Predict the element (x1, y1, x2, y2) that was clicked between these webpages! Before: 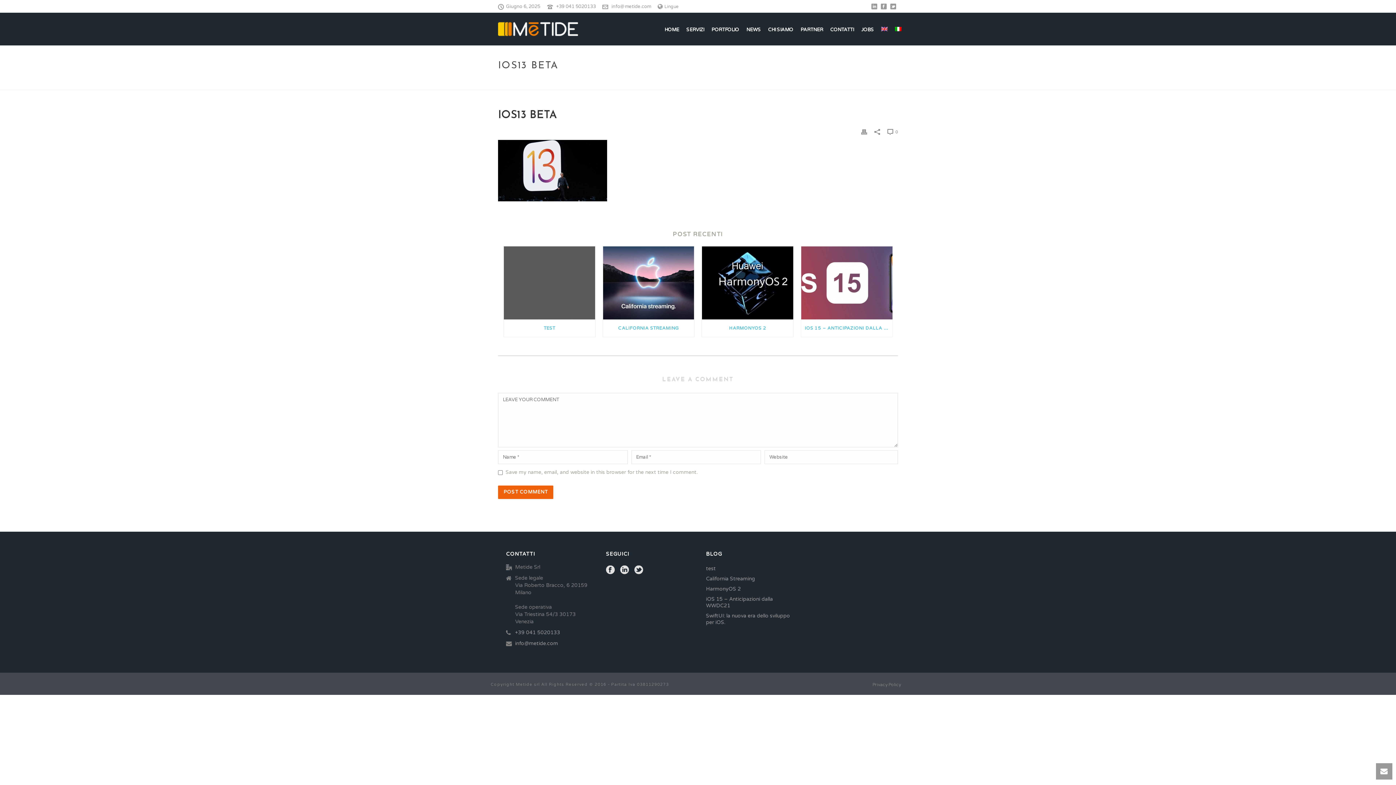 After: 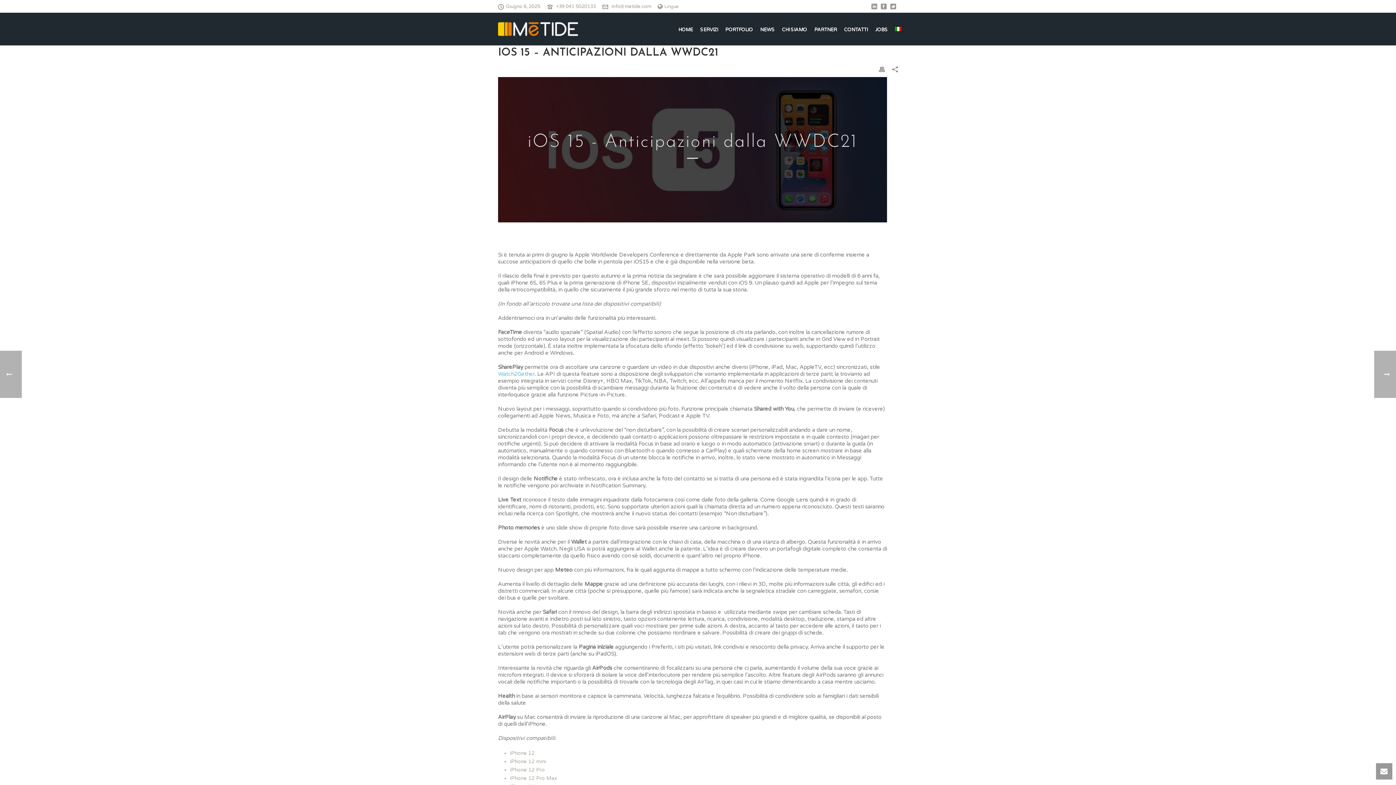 Action: label: IOS 15 – ANTICIPAZIONI DALLA WWDC21 bbox: (801, 319, 892, 337)